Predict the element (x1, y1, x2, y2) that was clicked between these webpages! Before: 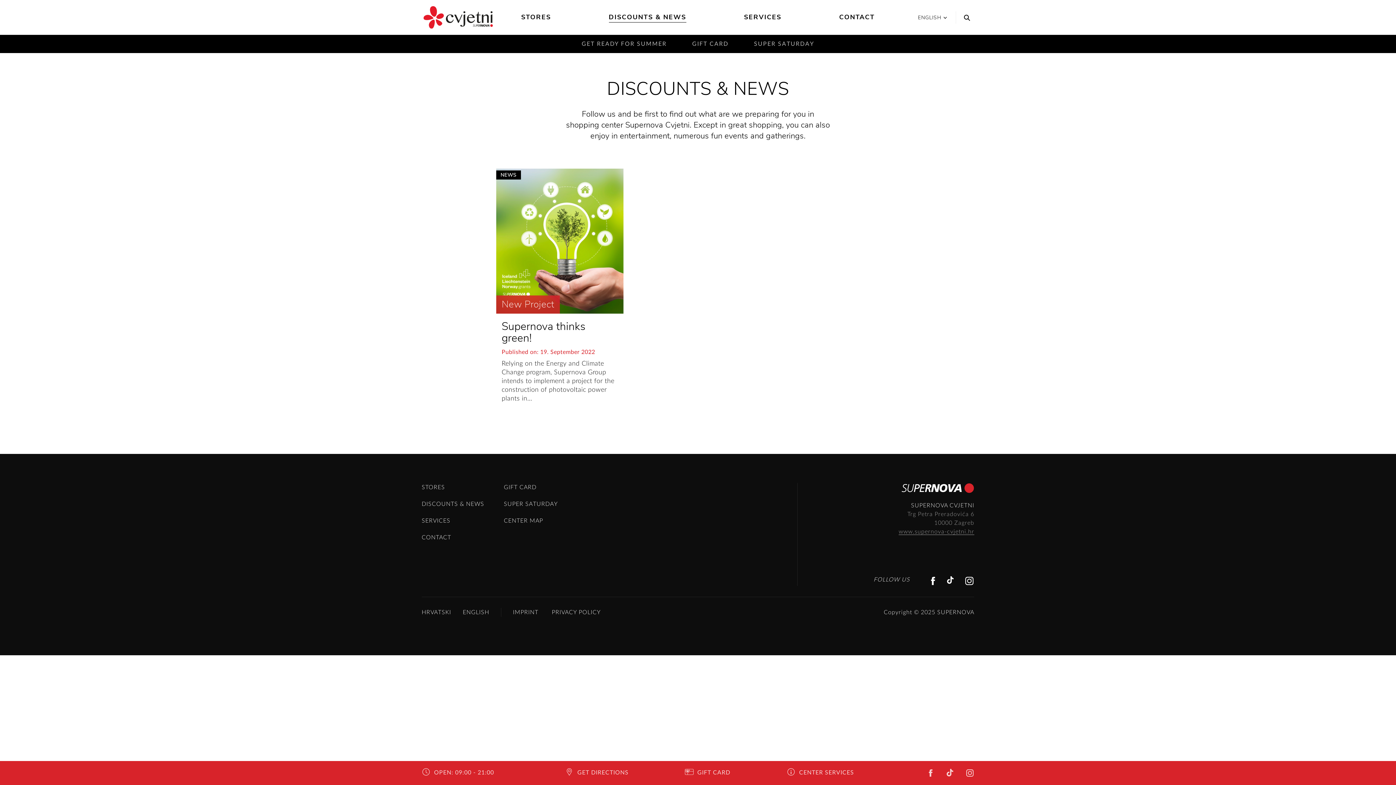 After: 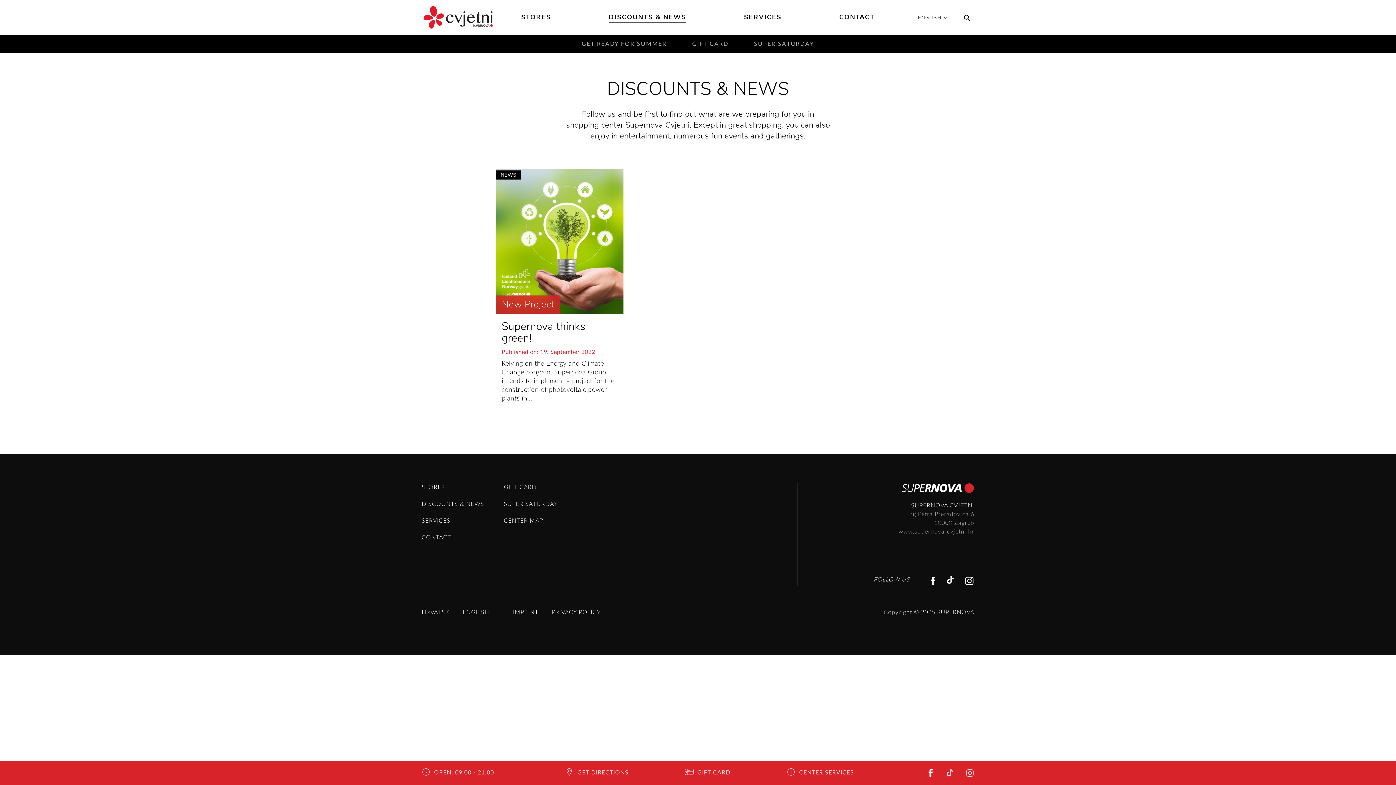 Action: label: FACEBOOK bbox: (915, 770, 935, 776)